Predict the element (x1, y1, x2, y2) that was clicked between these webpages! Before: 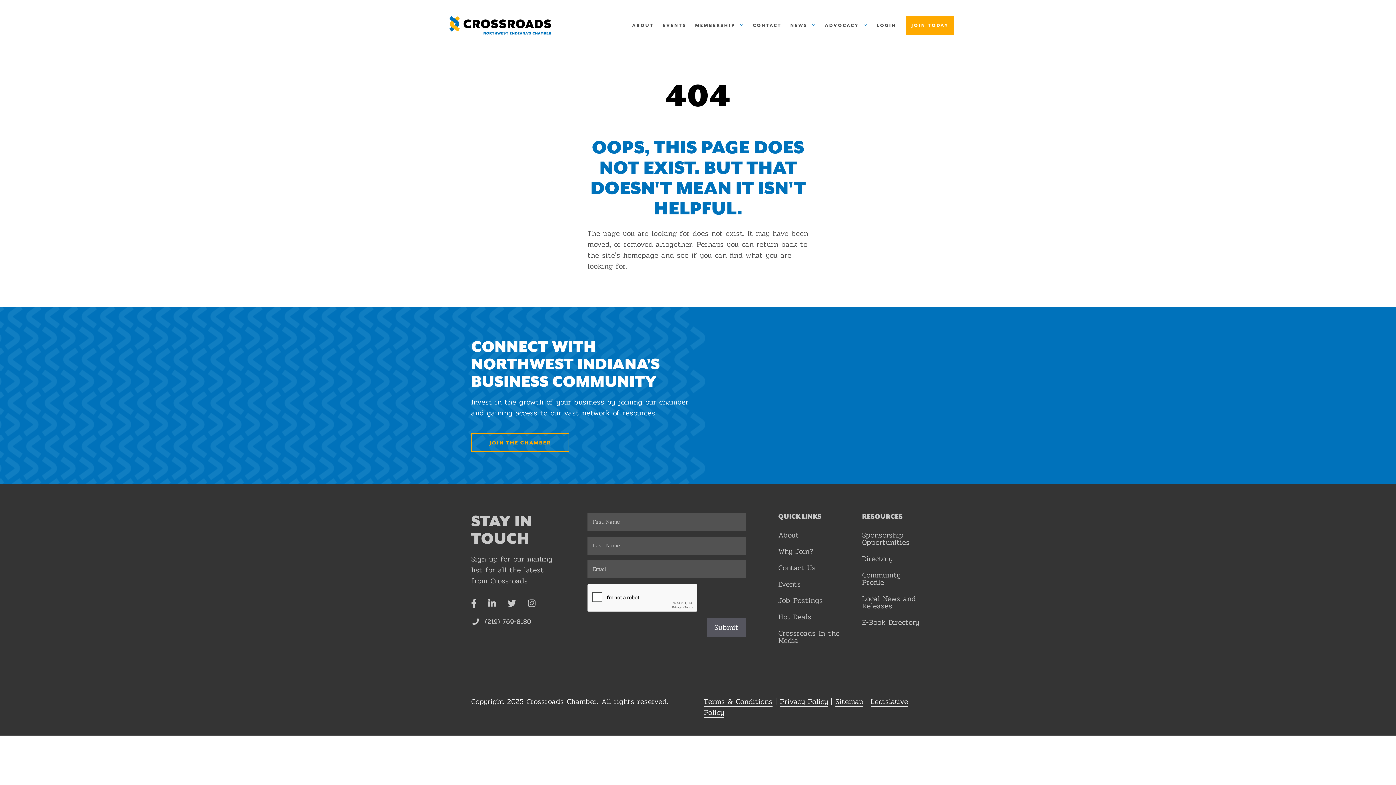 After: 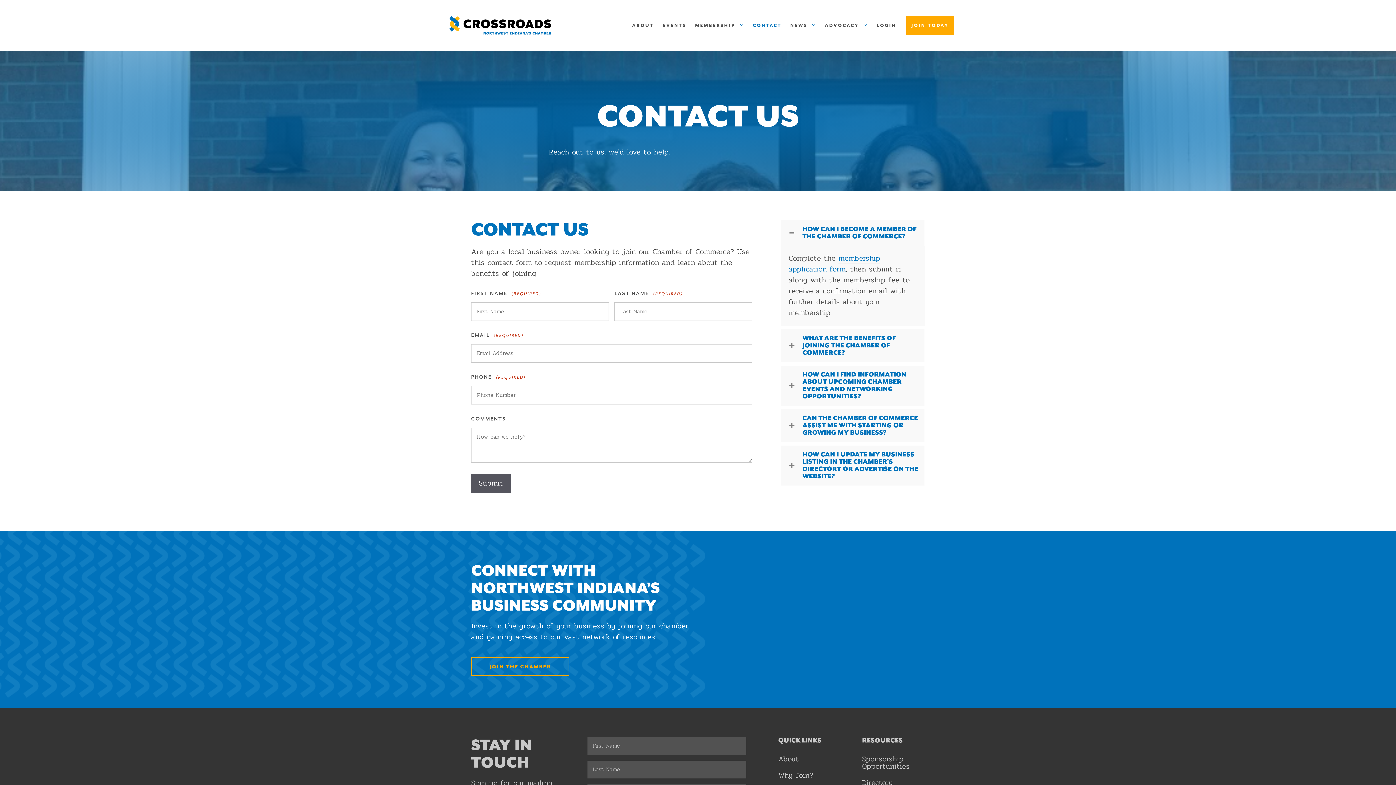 Action: bbox: (748, 16, 786, 34) label: CONTACT